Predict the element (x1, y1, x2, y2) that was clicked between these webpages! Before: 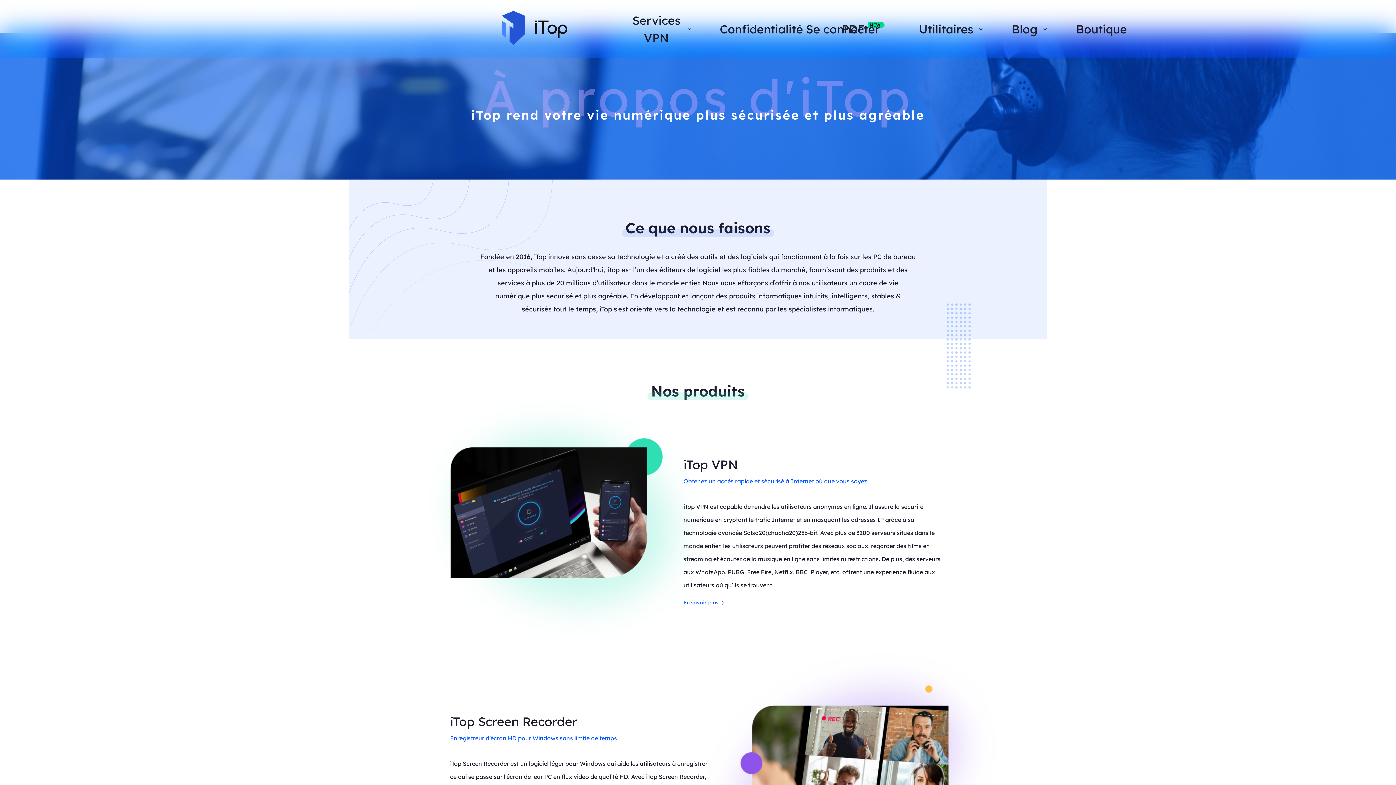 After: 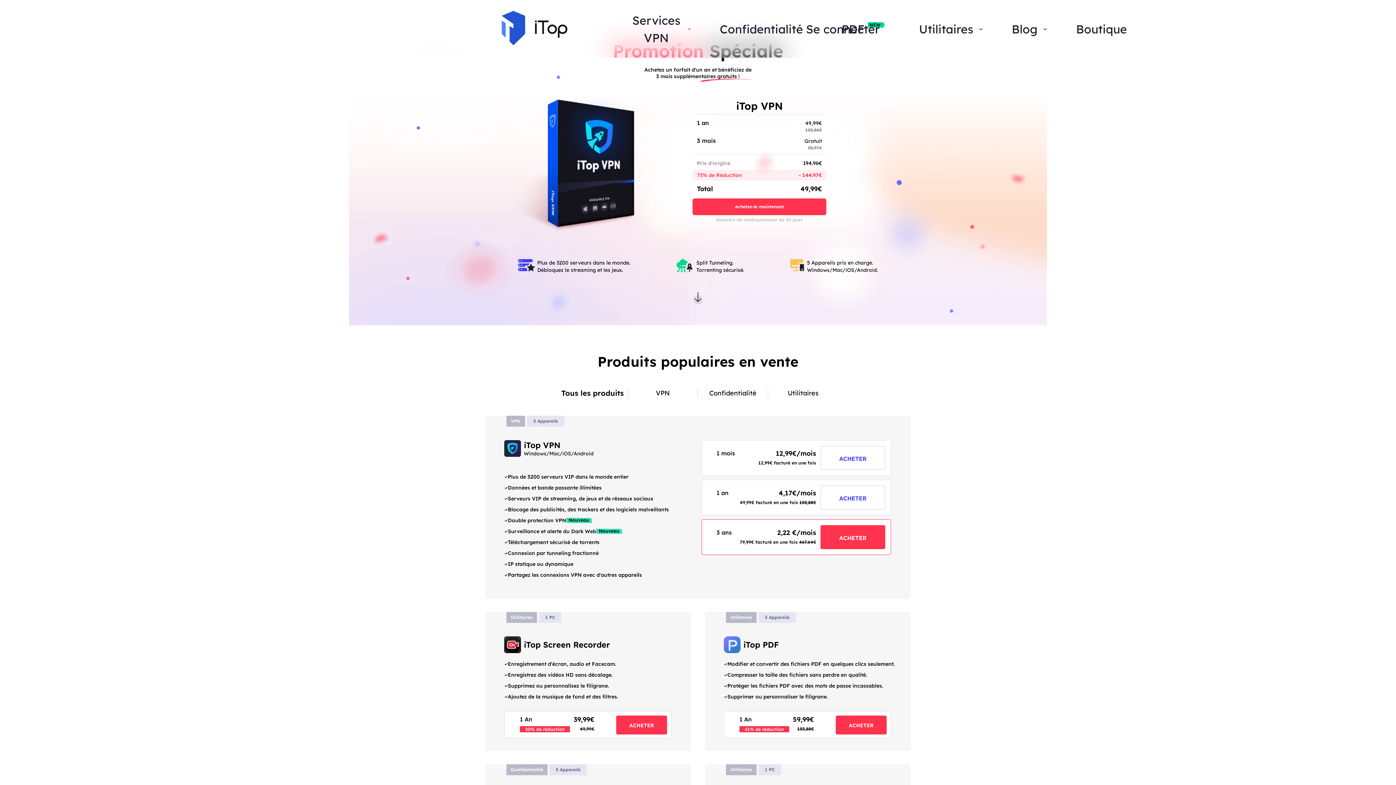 Action: bbox: (1076, 20, 1127, 37) label: Boutique